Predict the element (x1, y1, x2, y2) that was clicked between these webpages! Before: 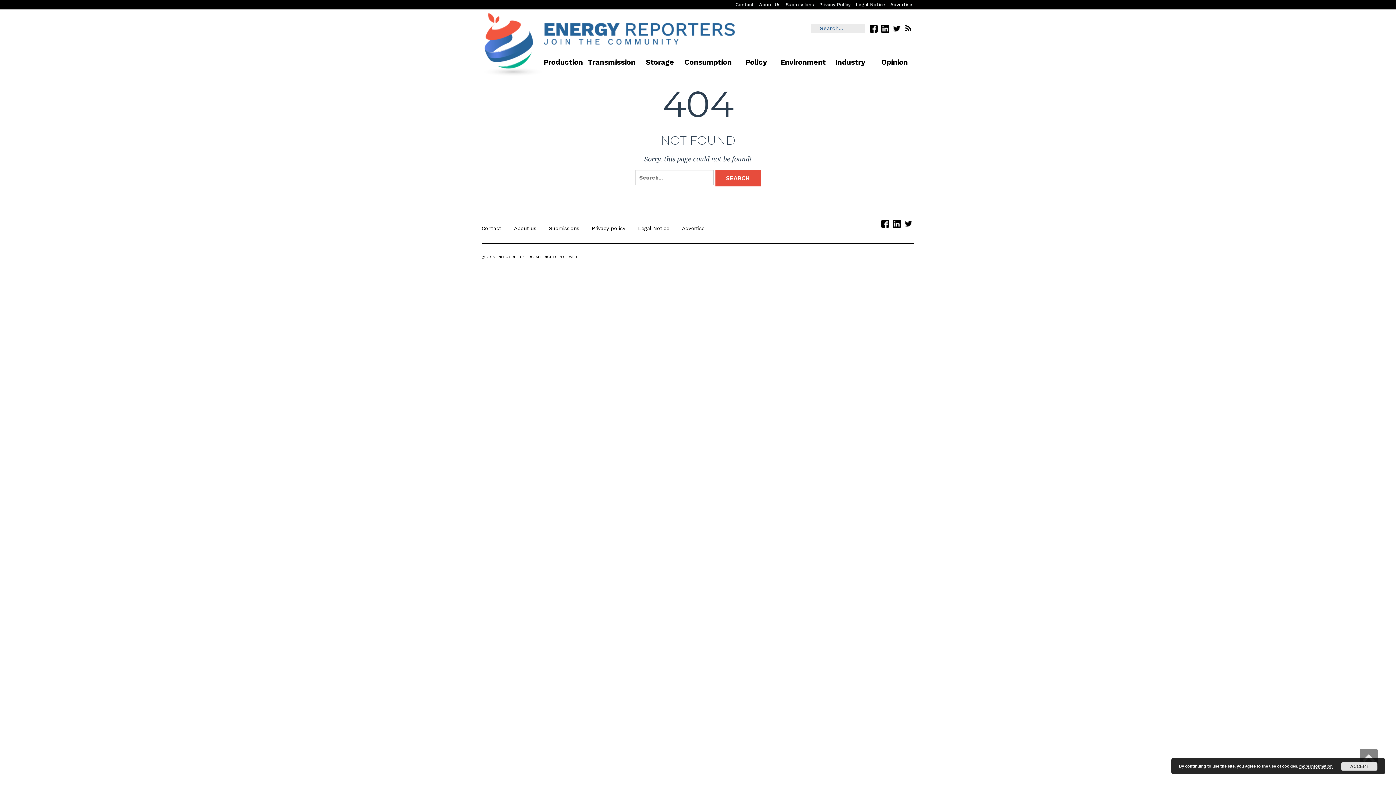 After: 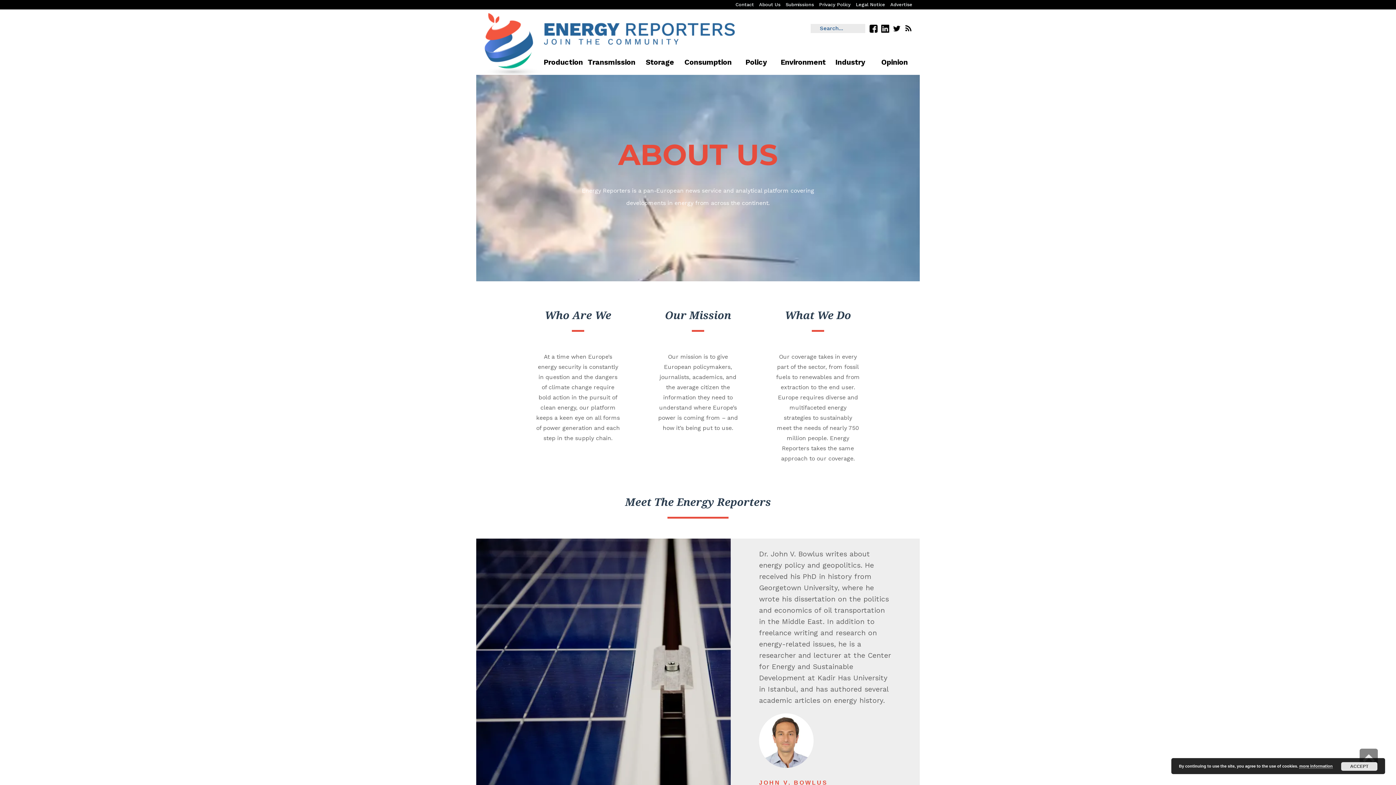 Action: bbox: (514, 224, 536, 232) label: About us